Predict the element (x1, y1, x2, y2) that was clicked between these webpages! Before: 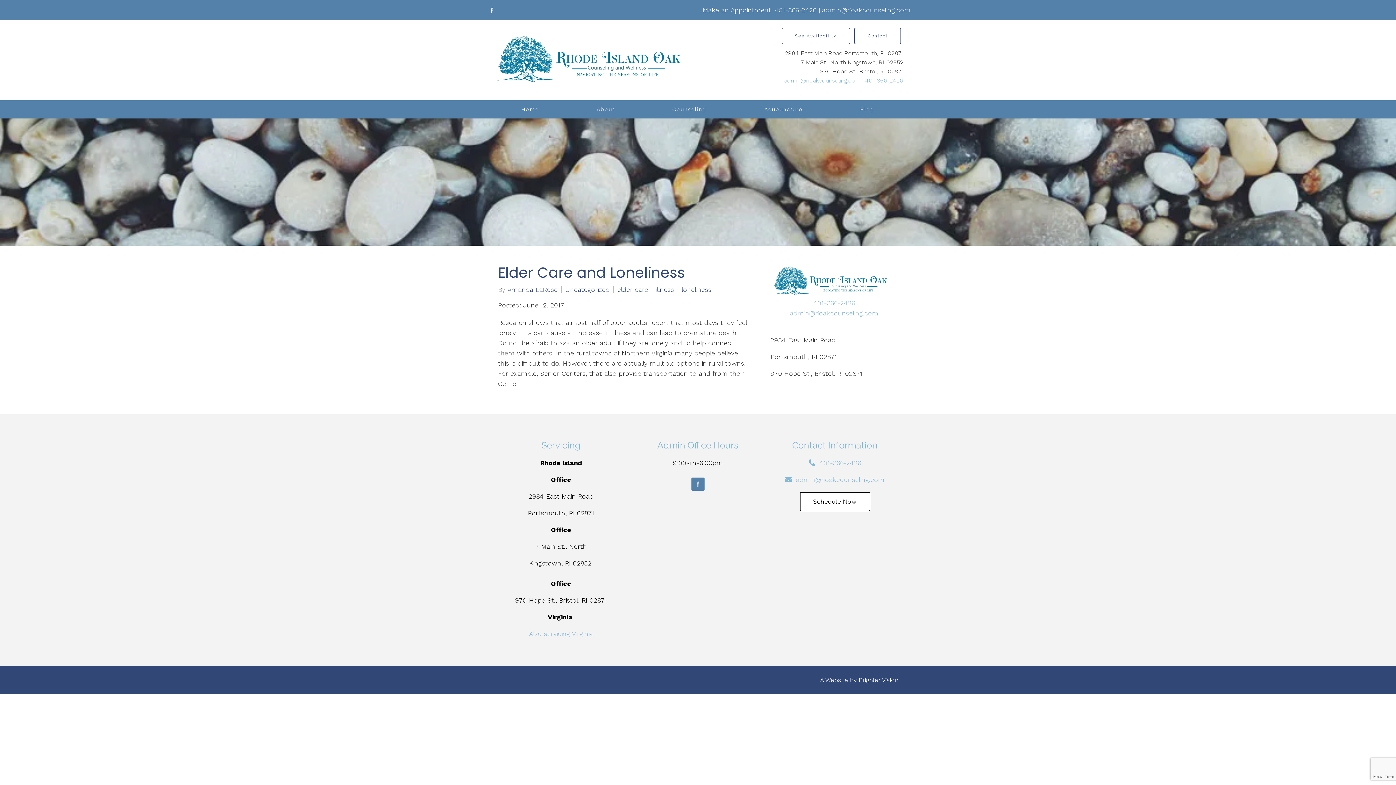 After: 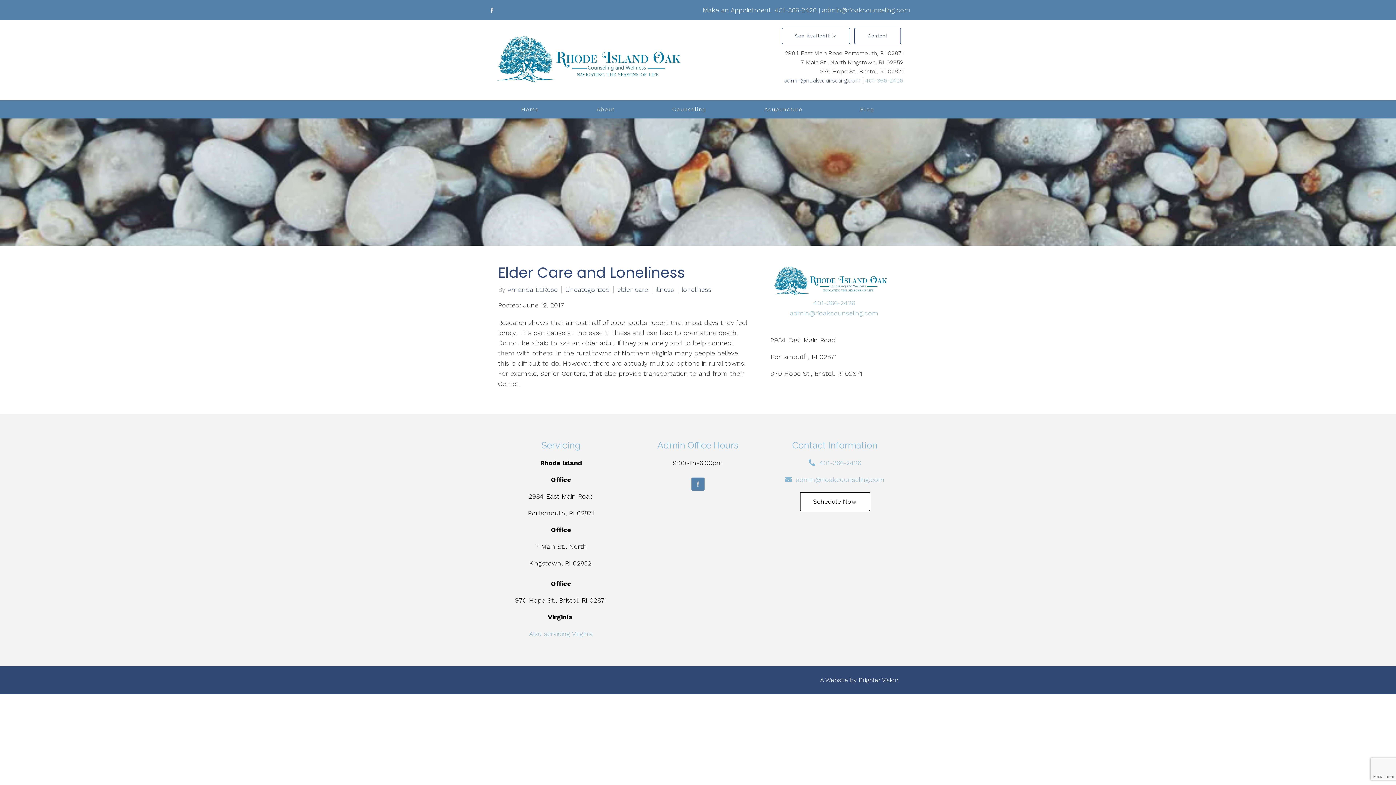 Action: label: admin@rioakcounseling.com bbox: (784, 77, 860, 84)